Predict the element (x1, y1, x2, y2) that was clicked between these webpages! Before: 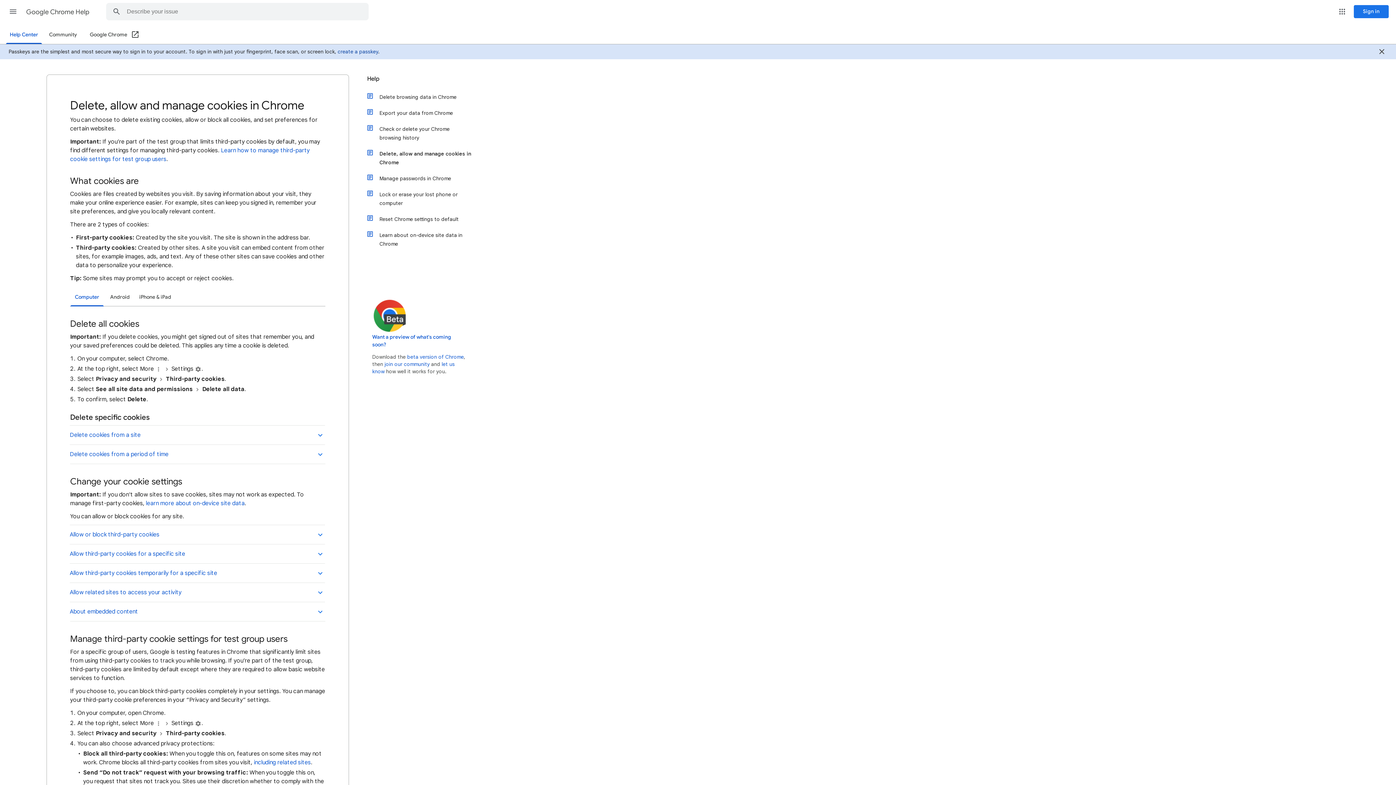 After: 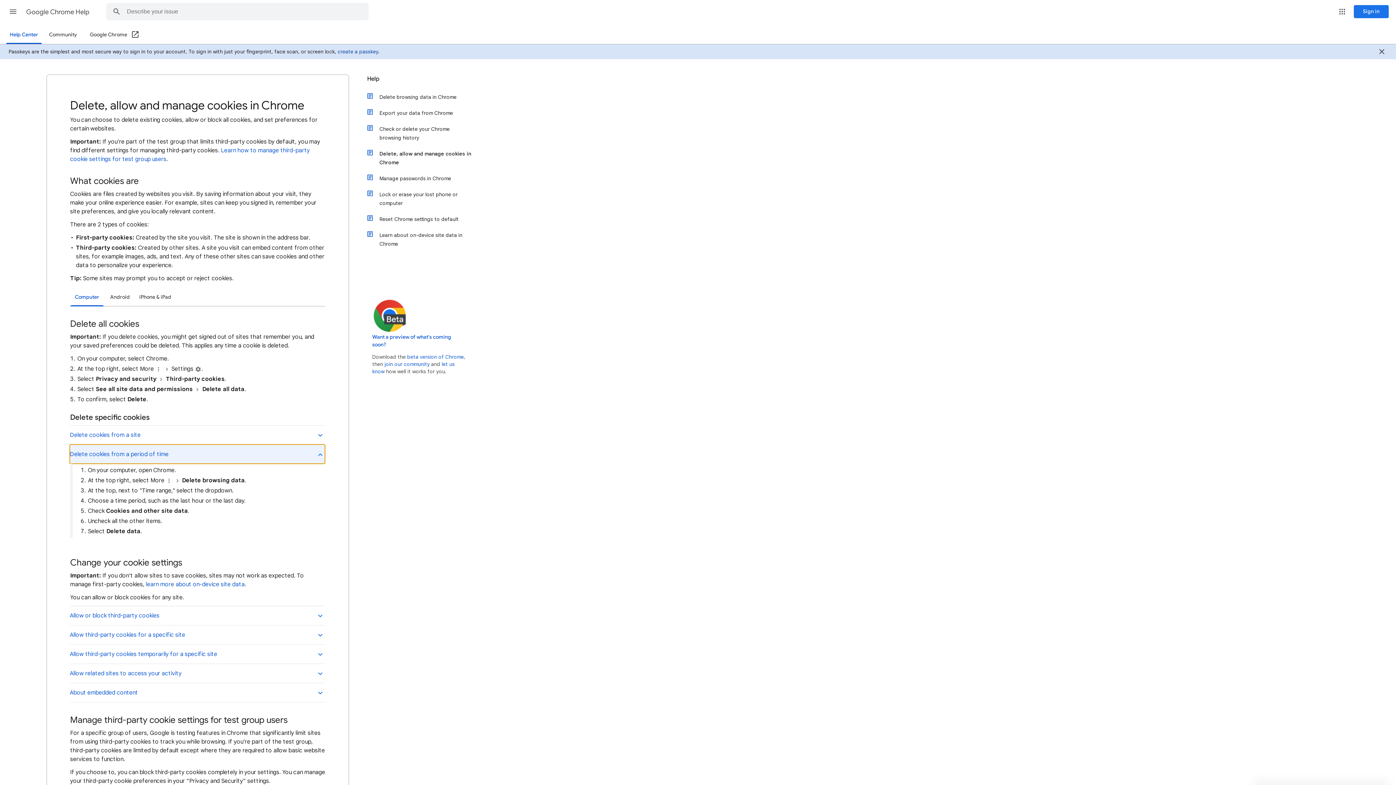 Action: label: Delete cookies from a period of time bbox: (69, 444, 325, 464)